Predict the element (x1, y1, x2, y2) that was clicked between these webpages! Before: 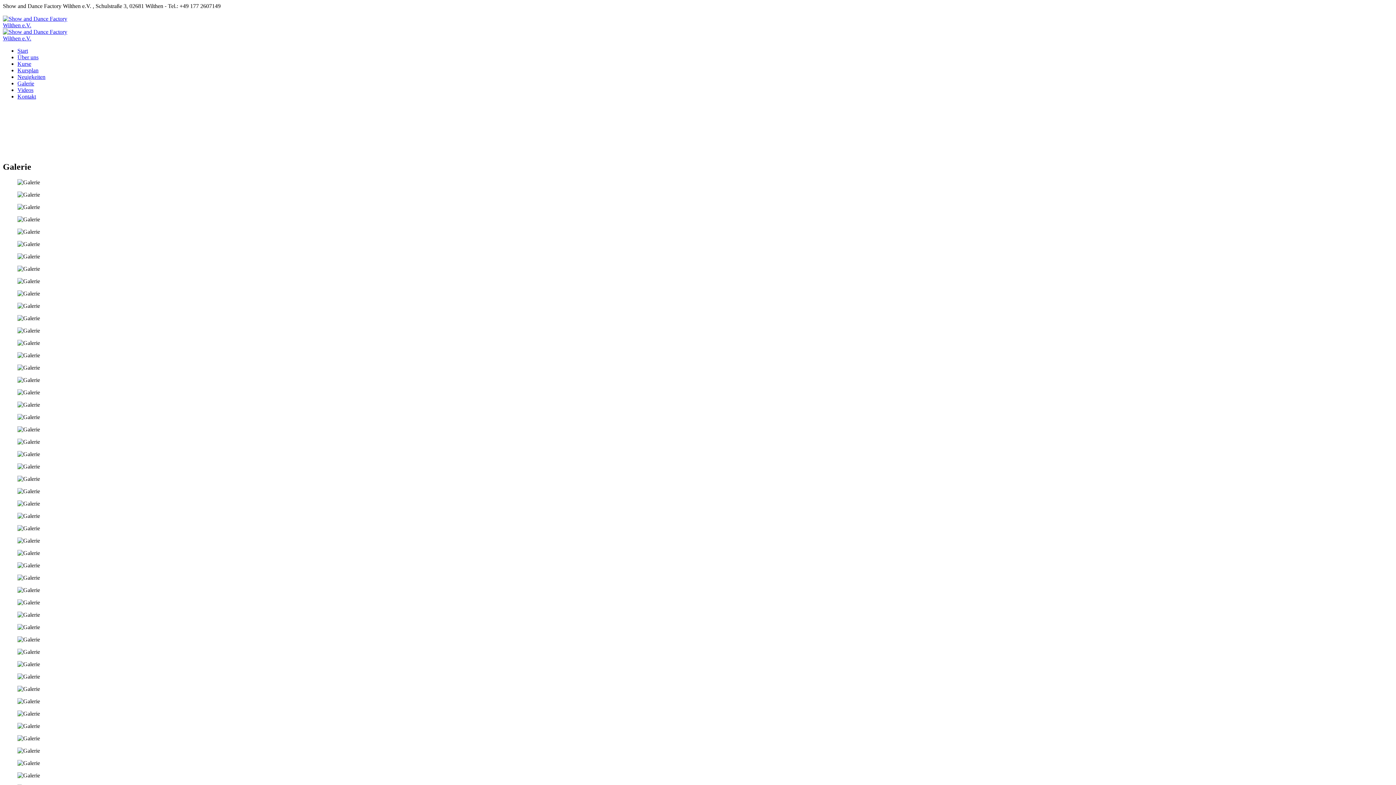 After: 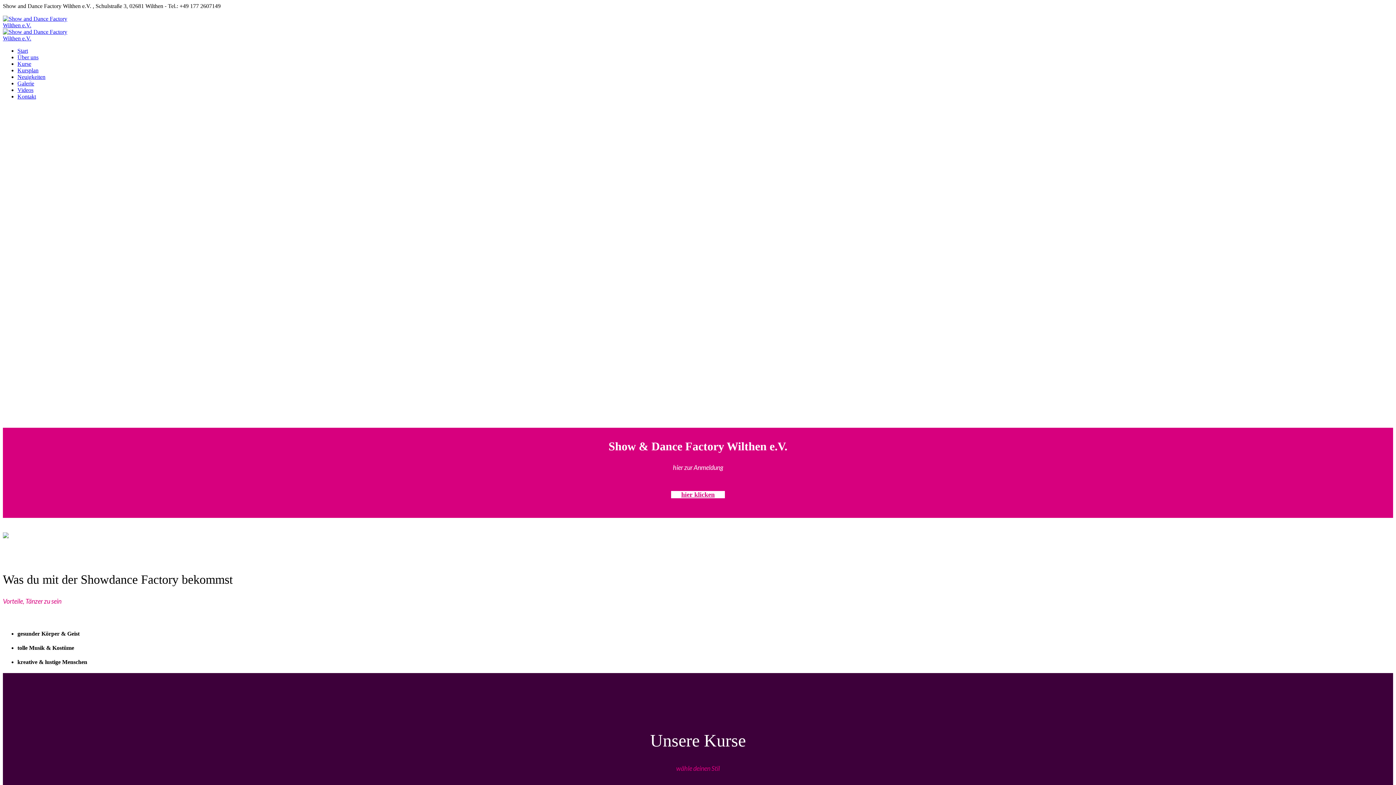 Action: label: Kurse bbox: (17, 60, 31, 66)